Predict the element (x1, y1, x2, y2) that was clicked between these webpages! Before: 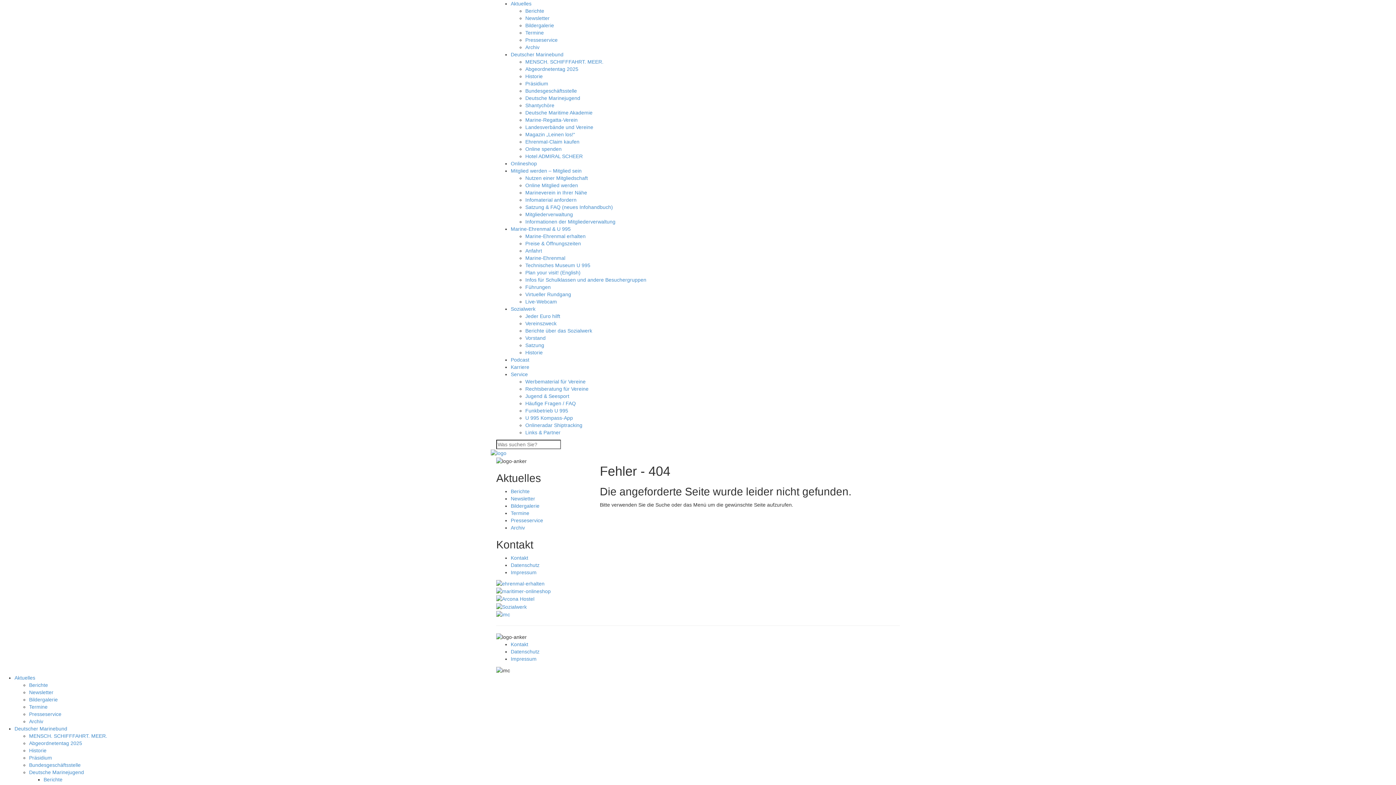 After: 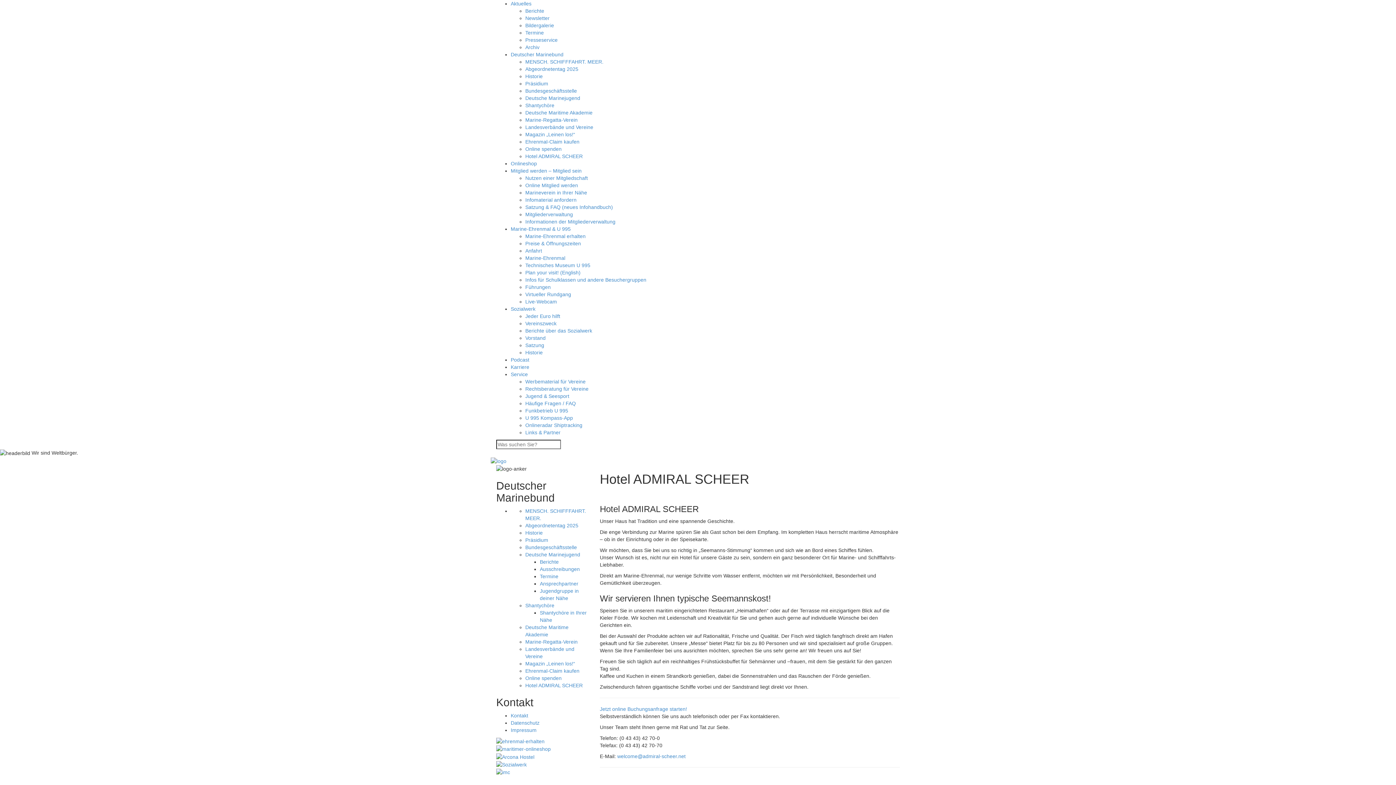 Action: bbox: (525, 153, 582, 159) label: Hotel ADMIRAL SCHEER